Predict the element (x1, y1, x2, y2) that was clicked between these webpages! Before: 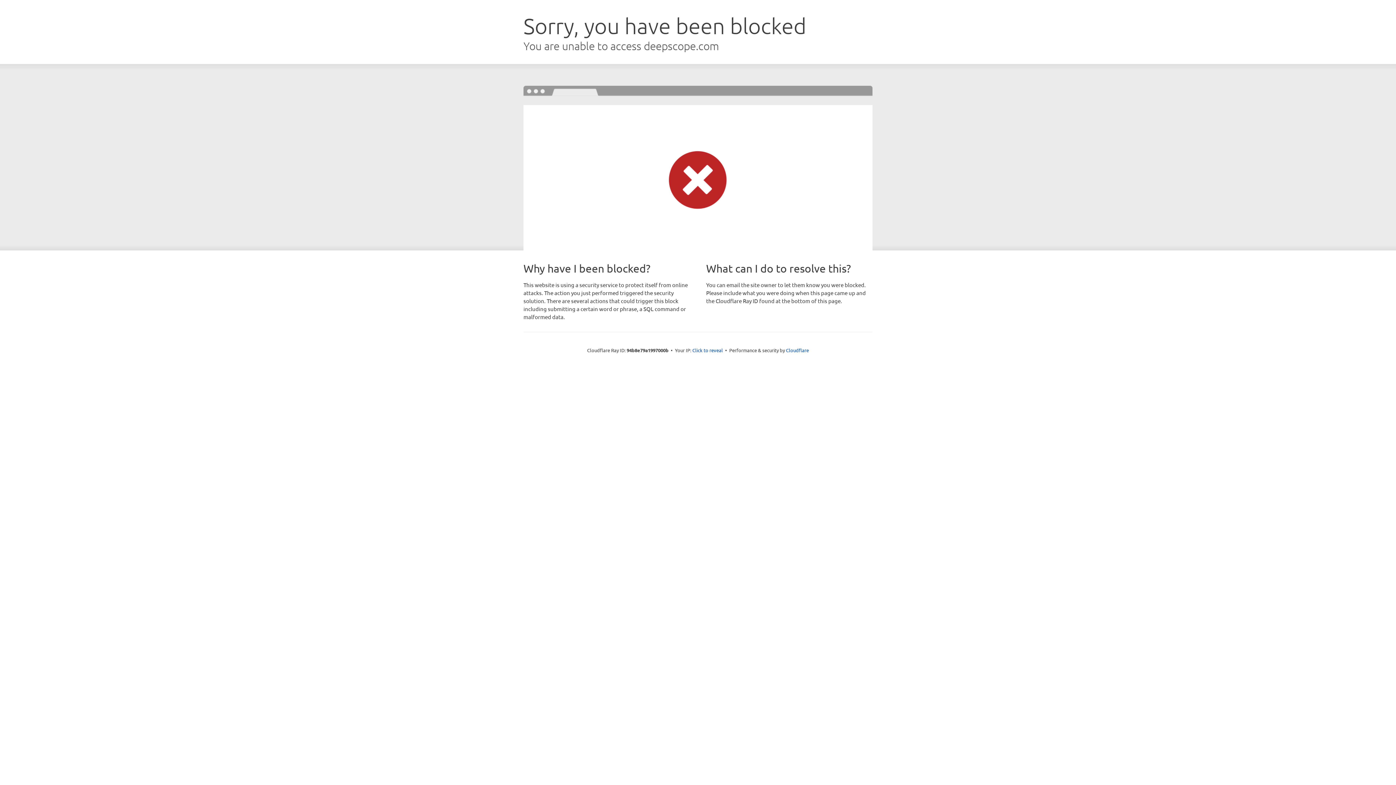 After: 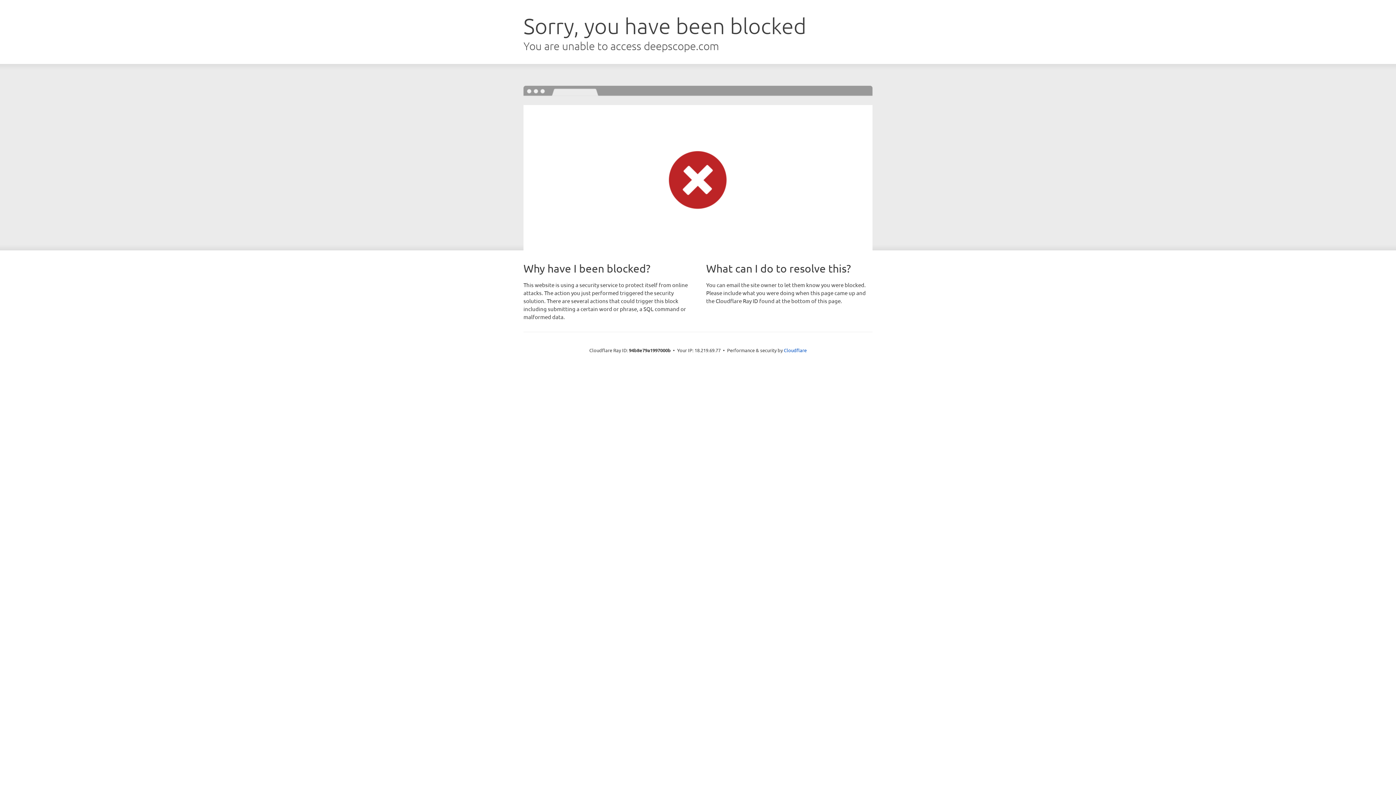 Action: bbox: (692, 346, 723, 353) label: Click to reveal